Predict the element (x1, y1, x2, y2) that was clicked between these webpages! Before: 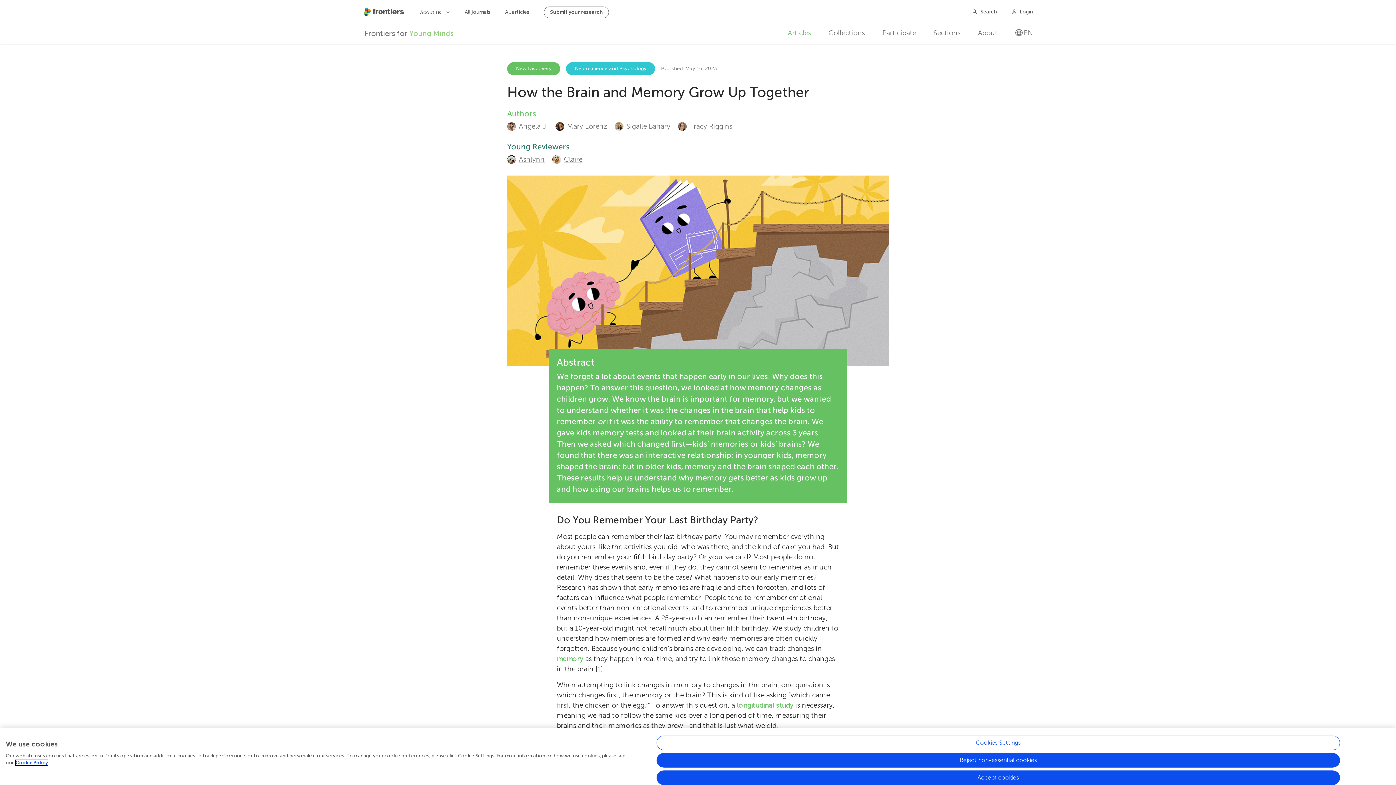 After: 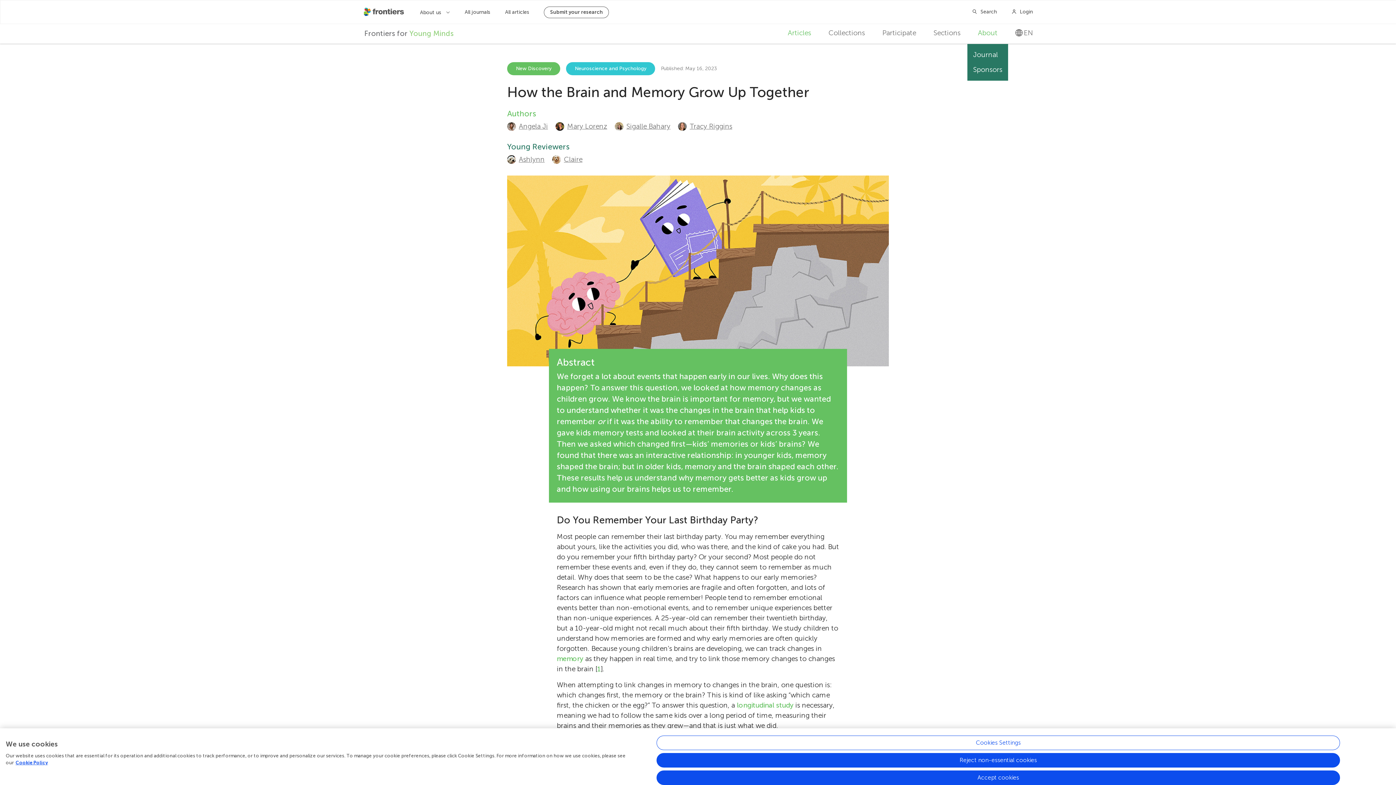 Action: bbox: (972, 22, 1003, 44) label: About